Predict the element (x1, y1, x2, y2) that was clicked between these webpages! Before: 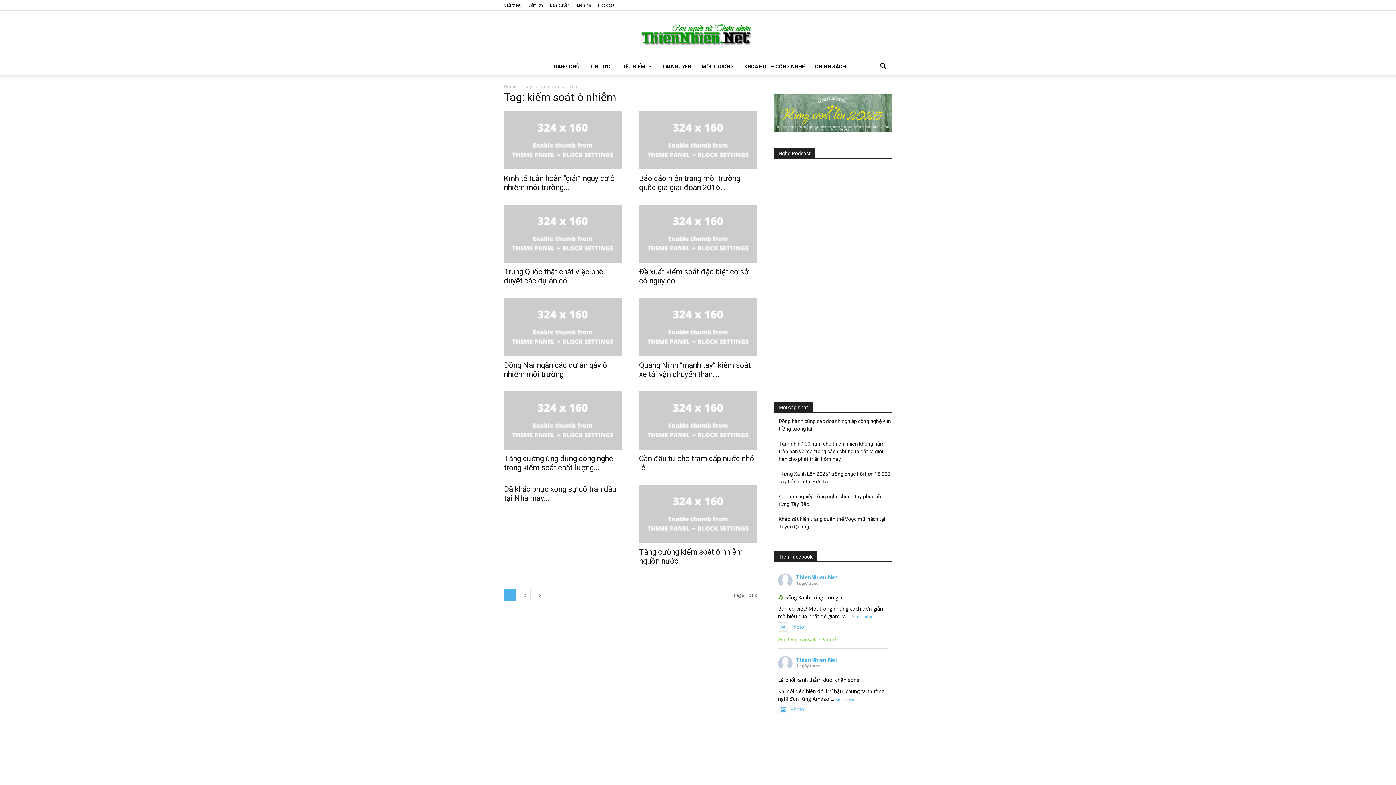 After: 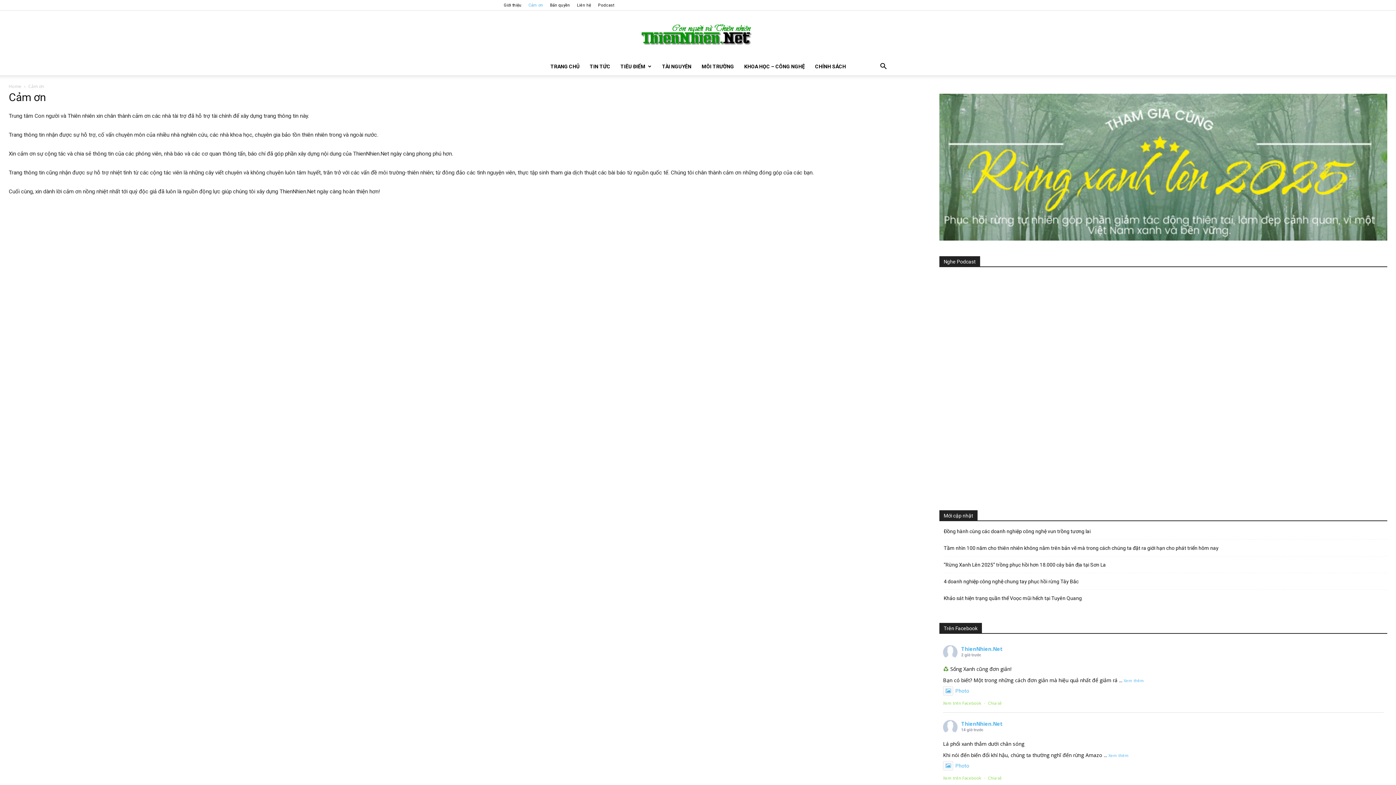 Action: label: Cảm ơn bbox: (528, 2, 543, 7)